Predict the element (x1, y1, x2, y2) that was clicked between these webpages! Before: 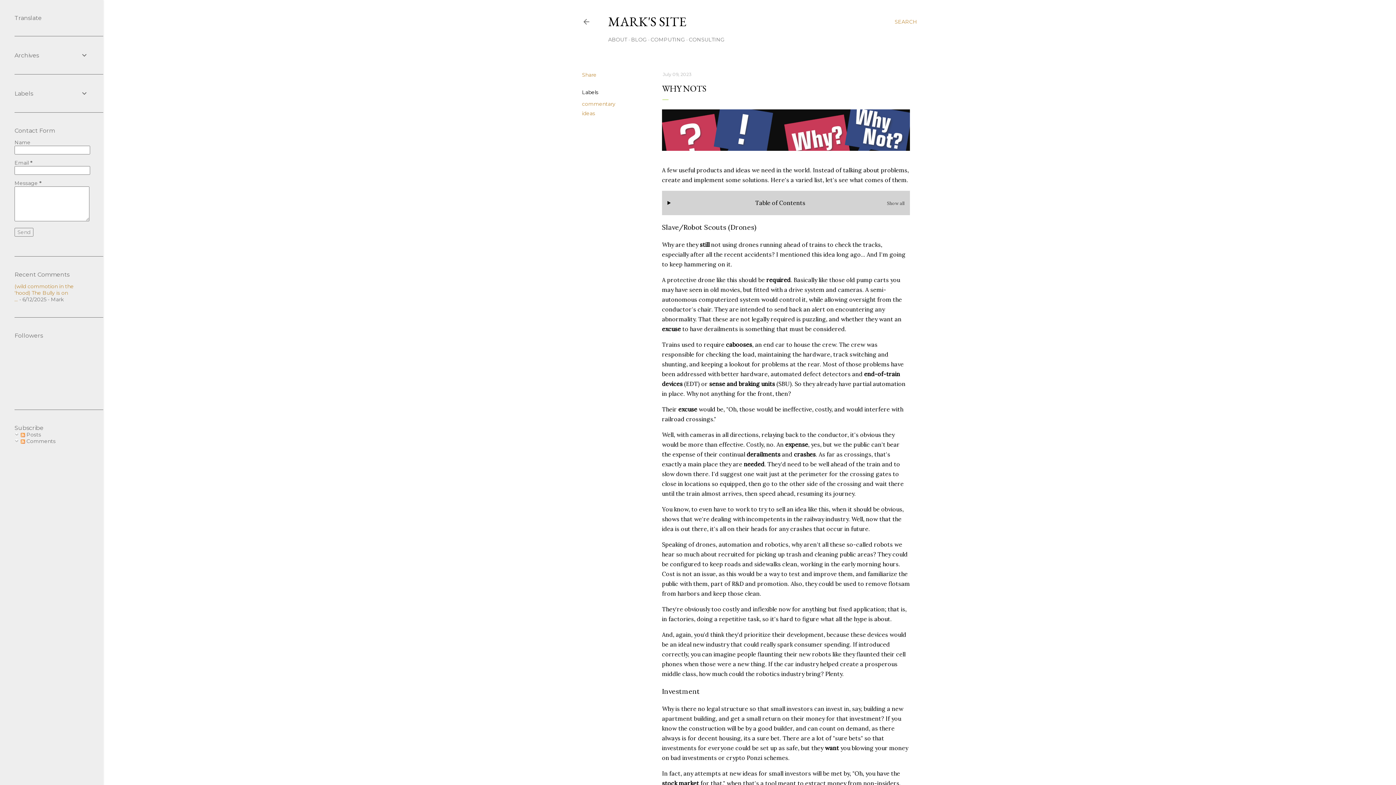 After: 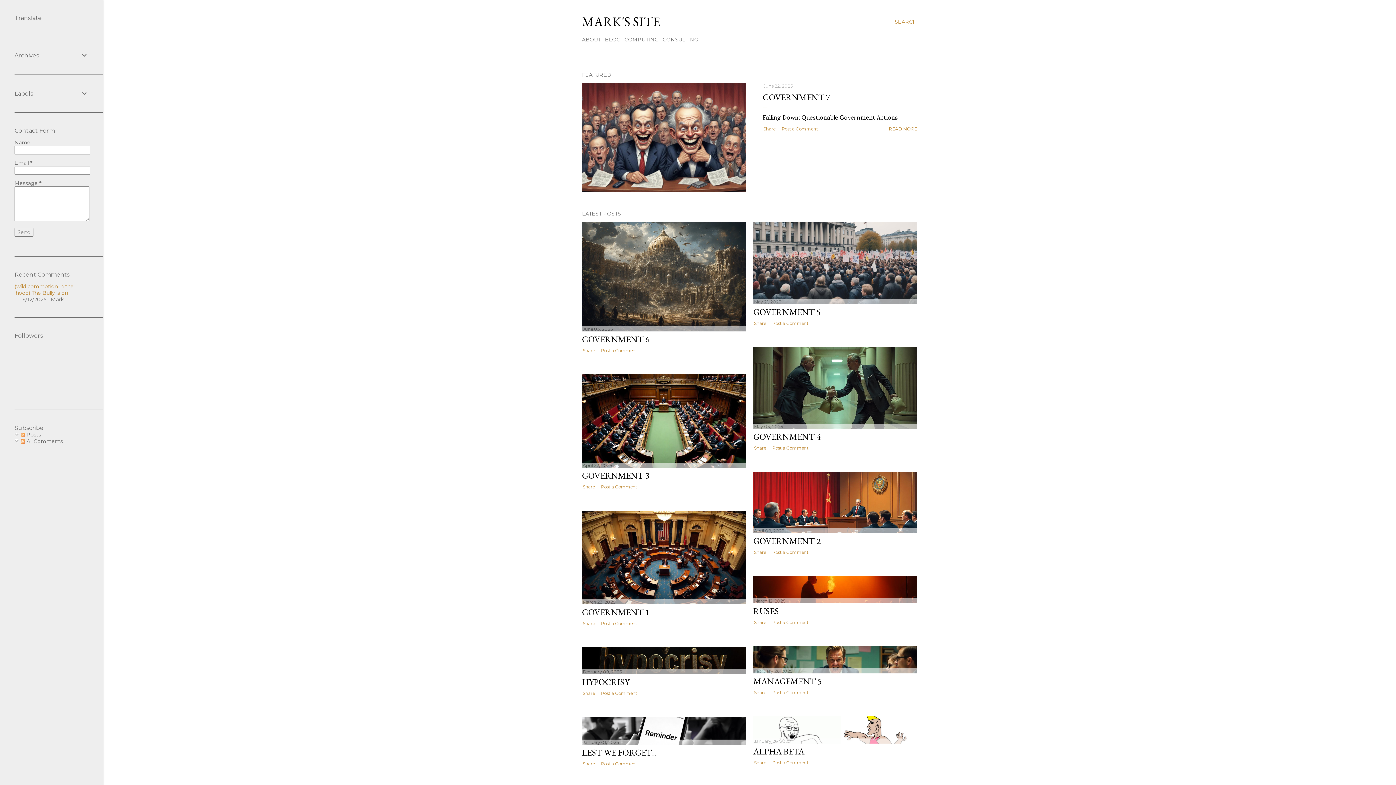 Action: bbox: (582, 18, 590, 28)